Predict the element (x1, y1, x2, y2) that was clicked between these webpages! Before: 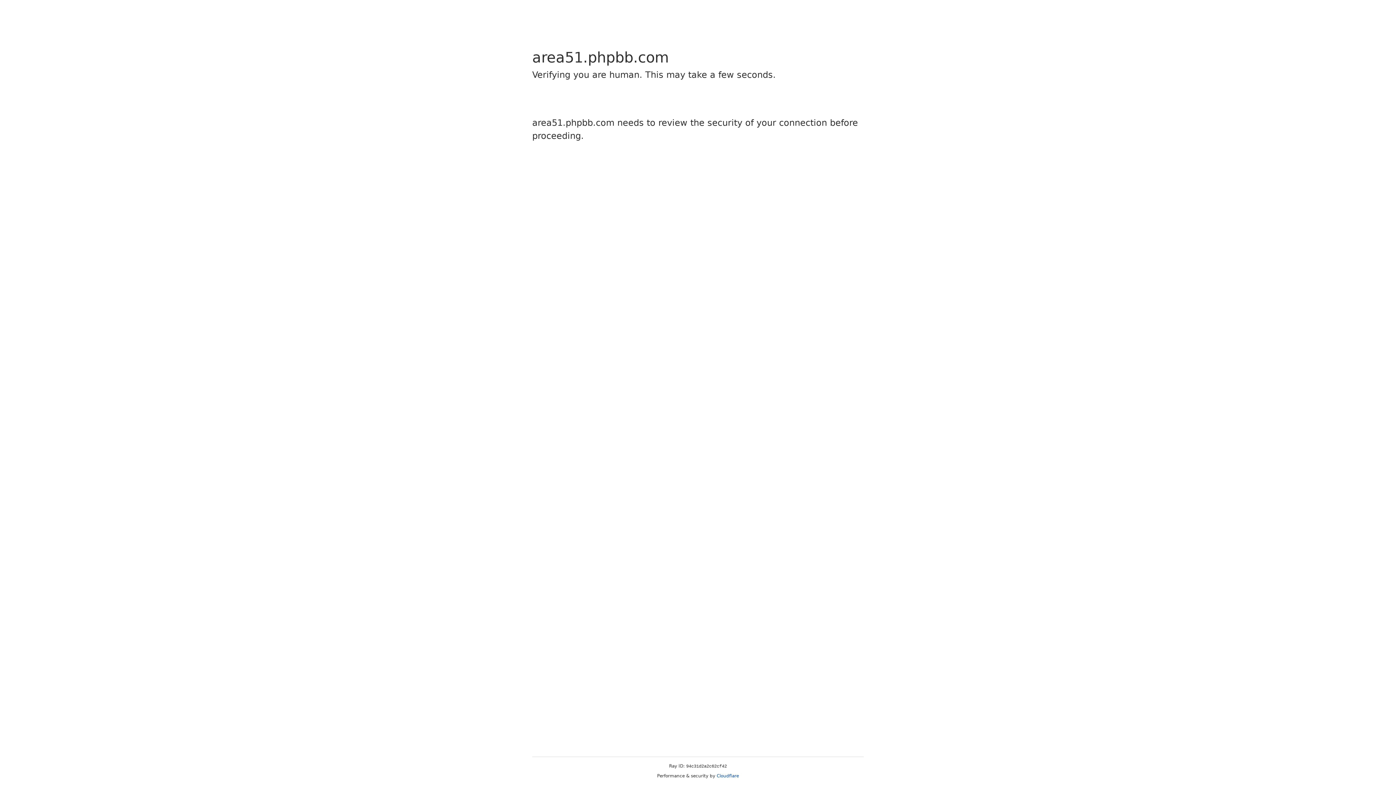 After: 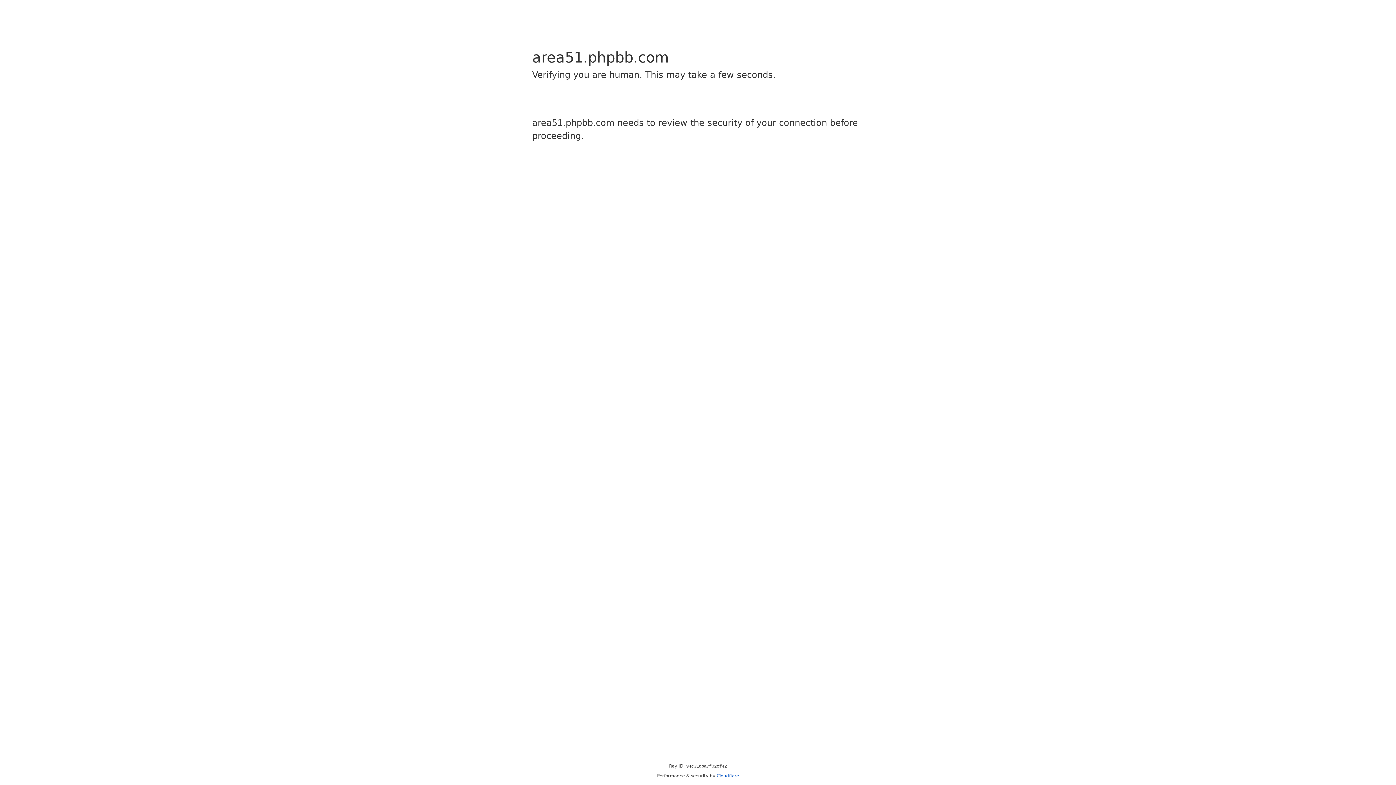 Action: bbox: (716, 773, 739, 778) label: Cloudflare